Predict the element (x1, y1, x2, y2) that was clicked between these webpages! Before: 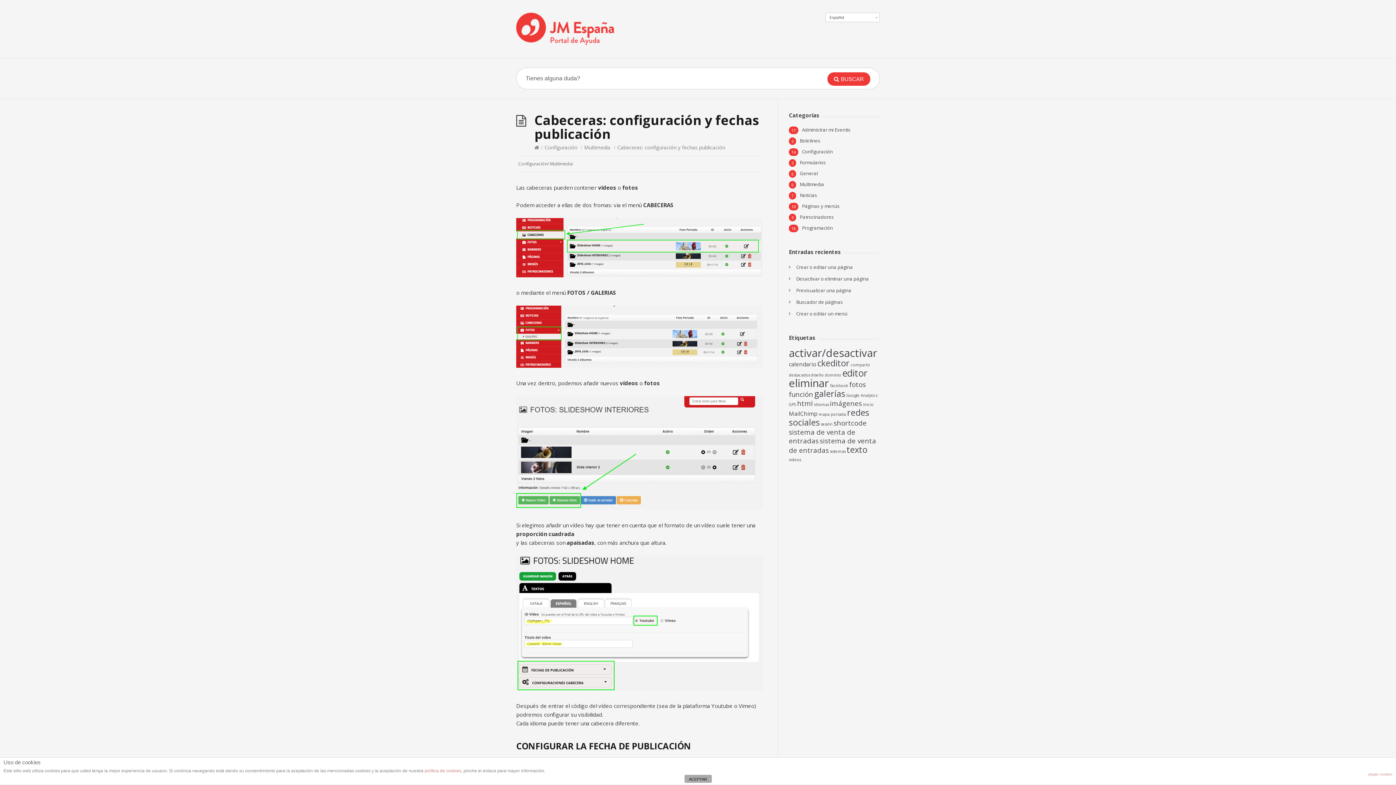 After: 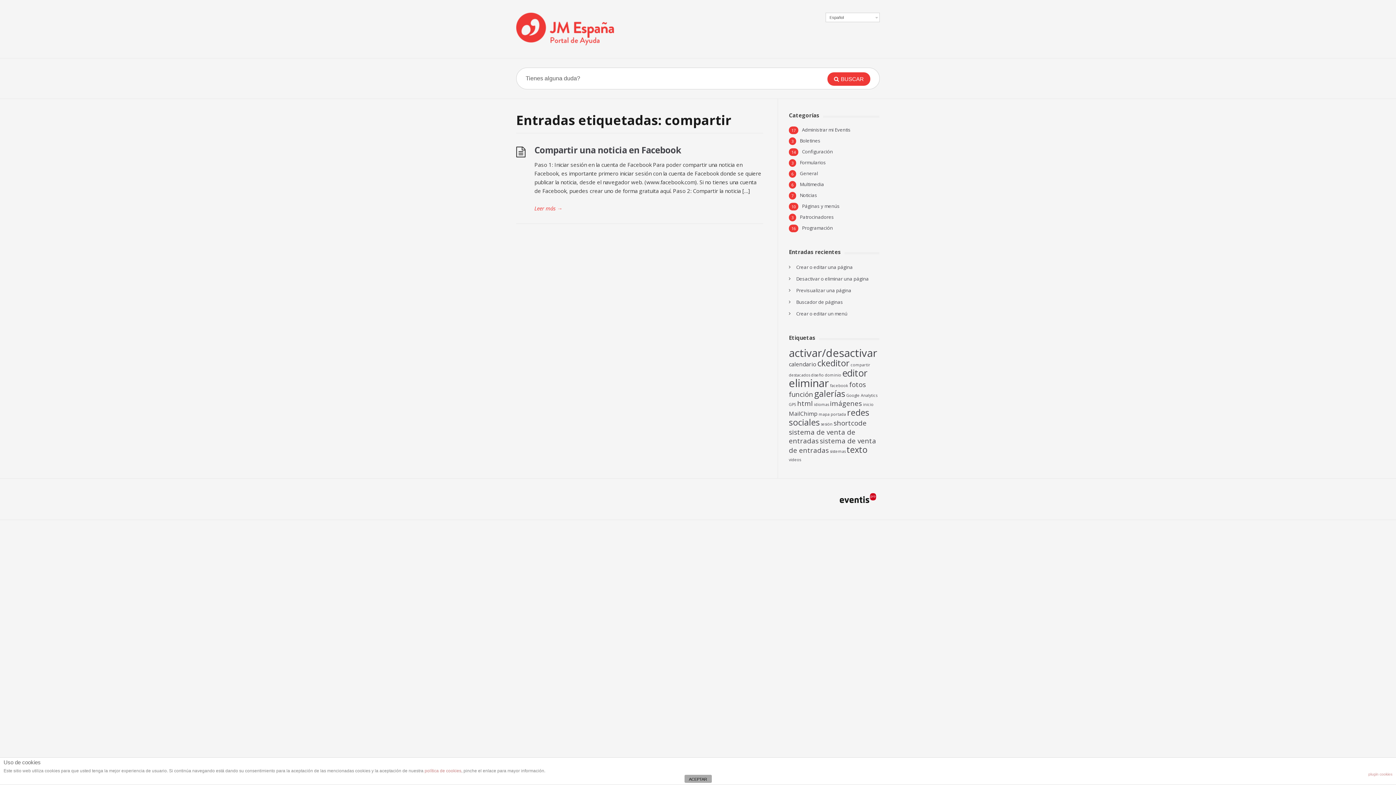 Action: bbox: (850, 362, 870, 367) label: compartir (1 elemento)